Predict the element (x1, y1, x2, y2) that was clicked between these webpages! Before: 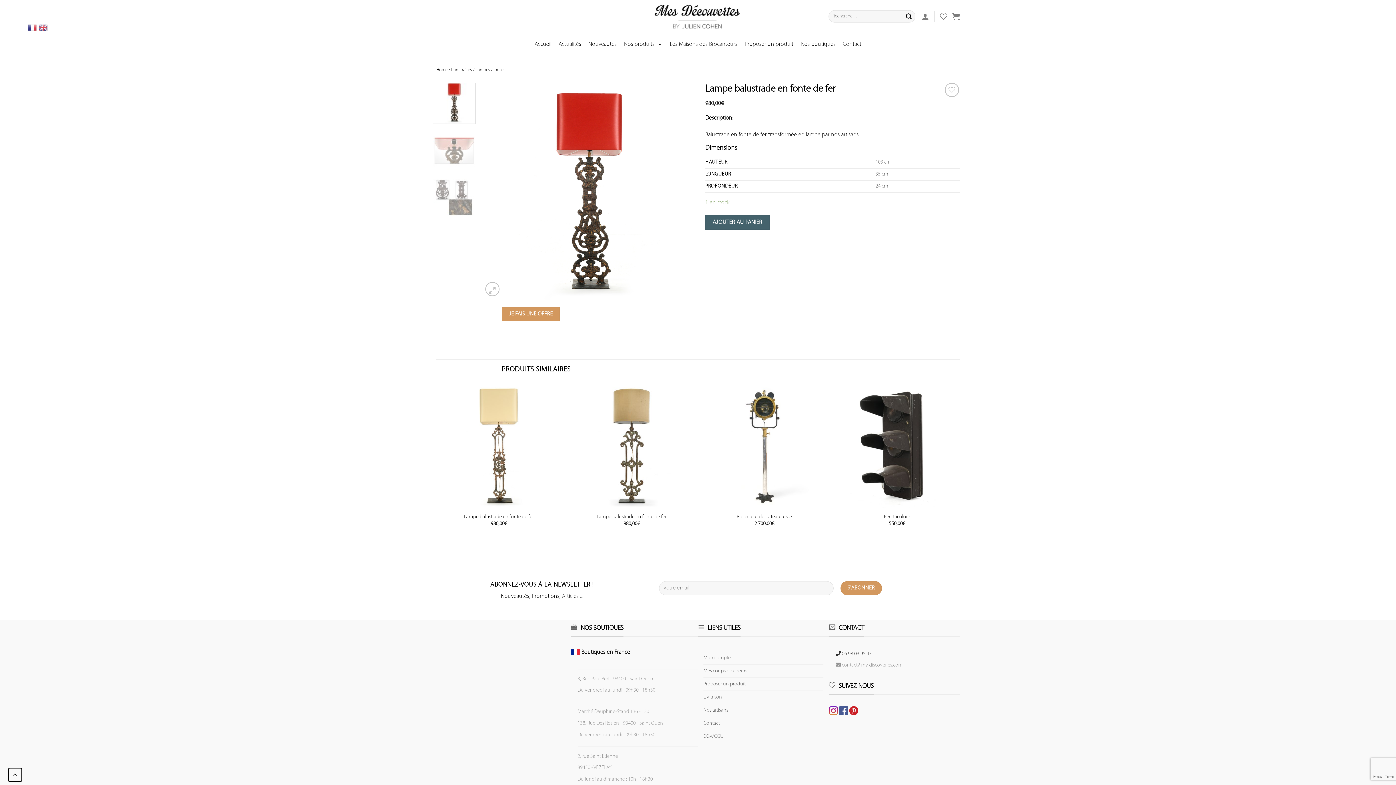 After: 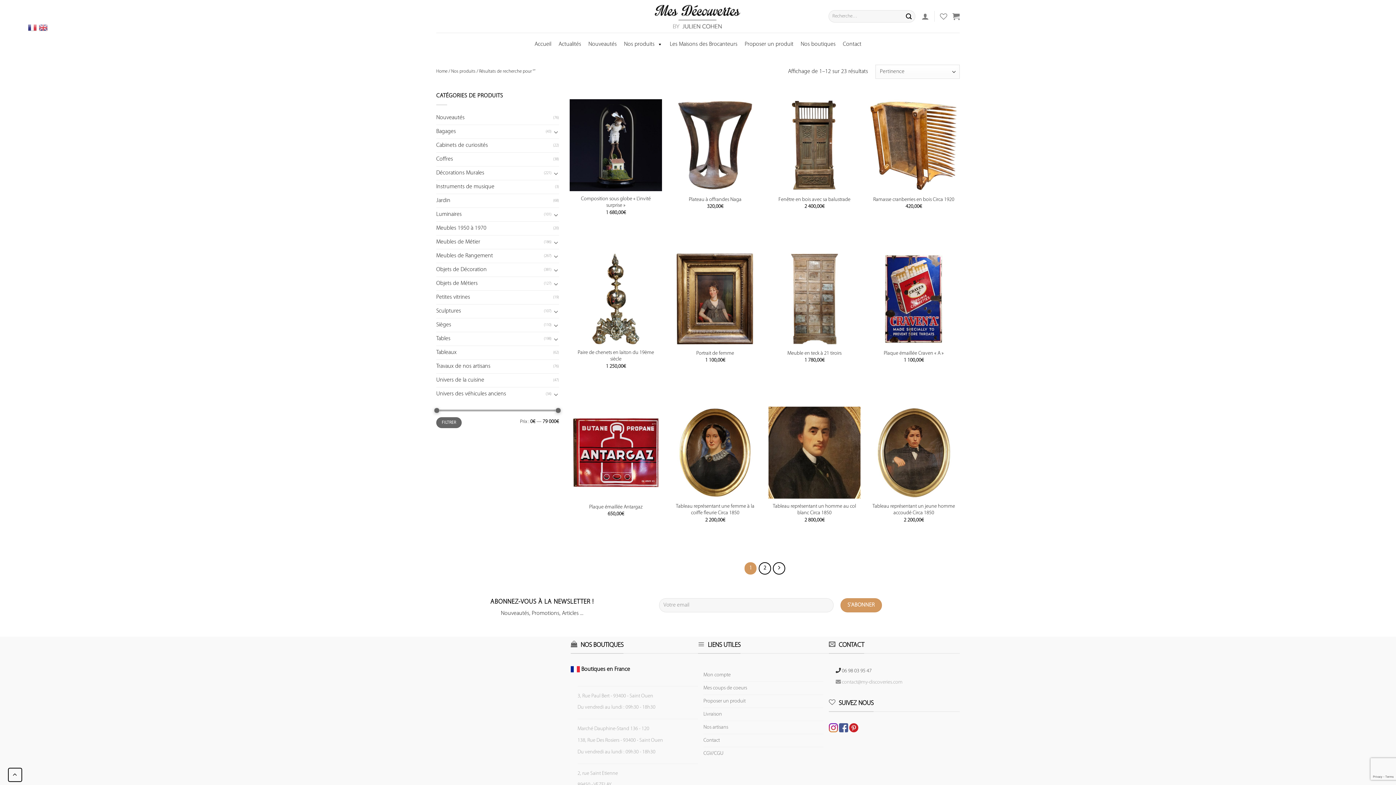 Action: bbox: (902, 10, 915, 22) label: Submit